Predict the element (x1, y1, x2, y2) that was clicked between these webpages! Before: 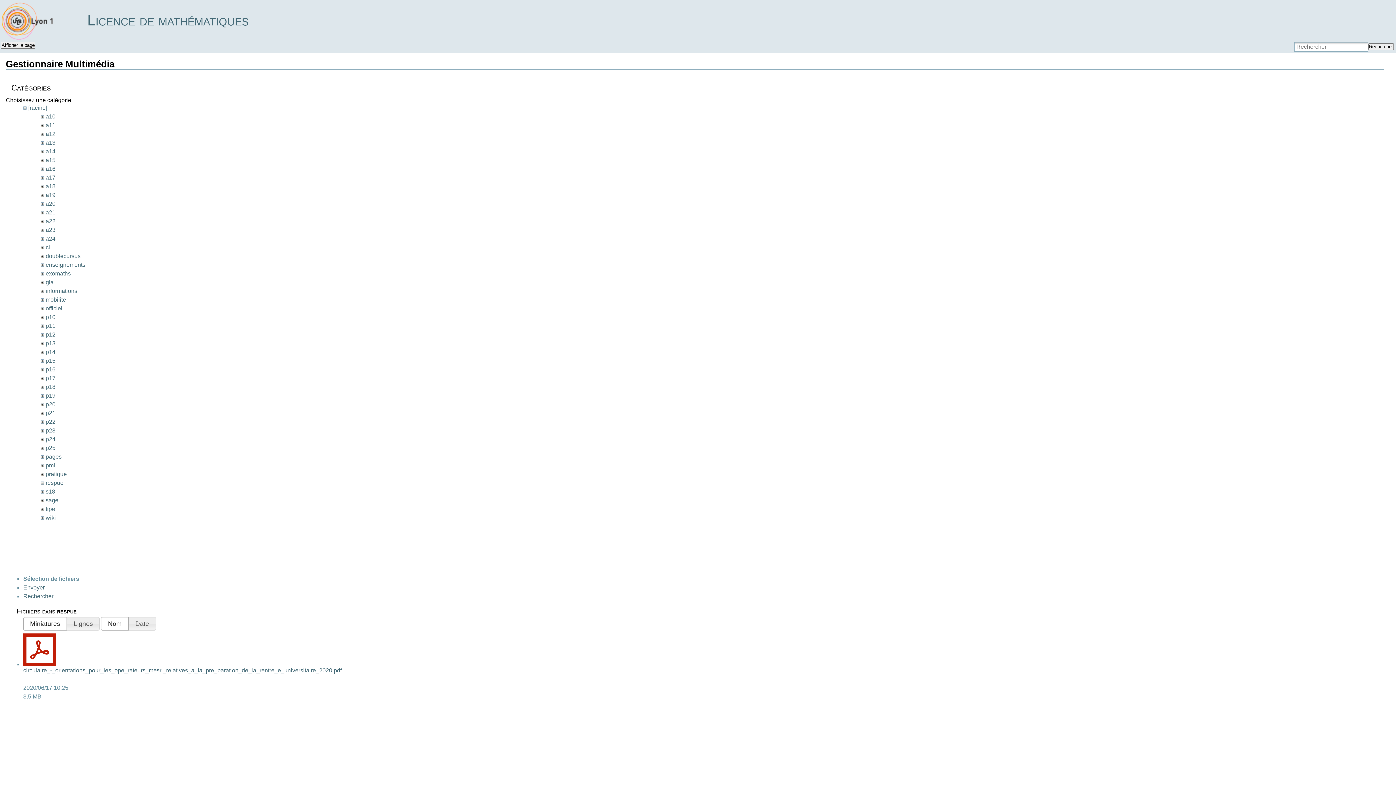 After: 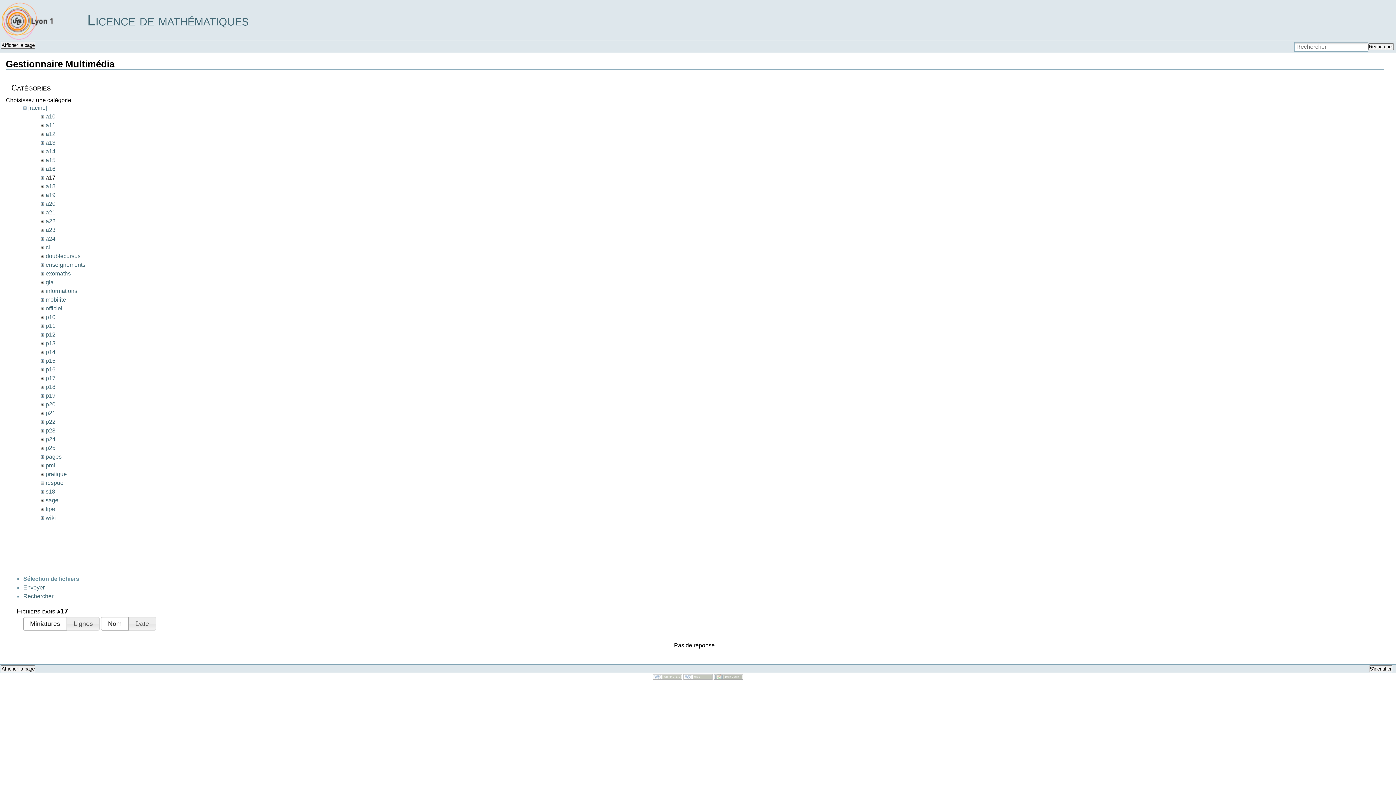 Action: bbox: (45, 174, 55, 180) label: a17